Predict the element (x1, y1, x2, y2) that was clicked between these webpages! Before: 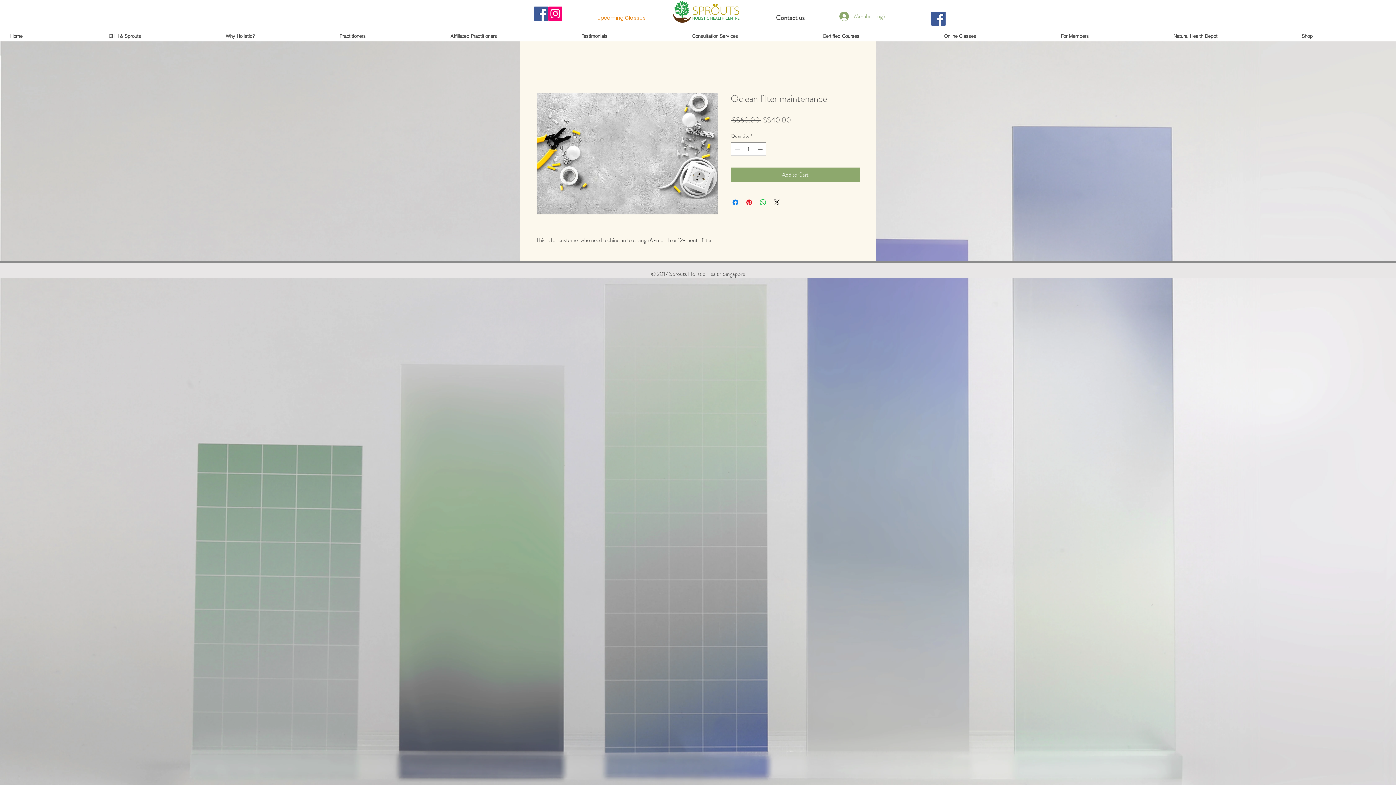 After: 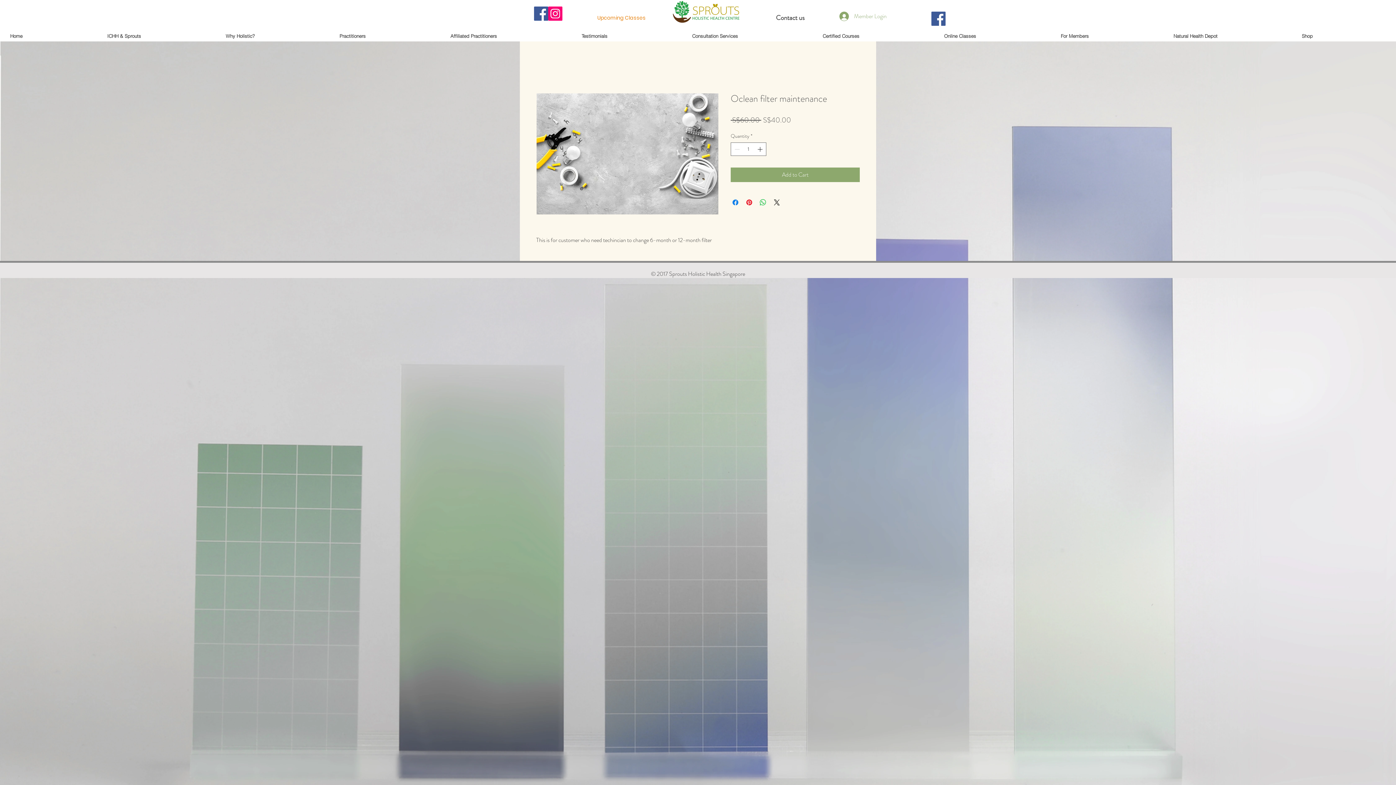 Action: label: Facebook bbox: (534, 6, 548, 20)